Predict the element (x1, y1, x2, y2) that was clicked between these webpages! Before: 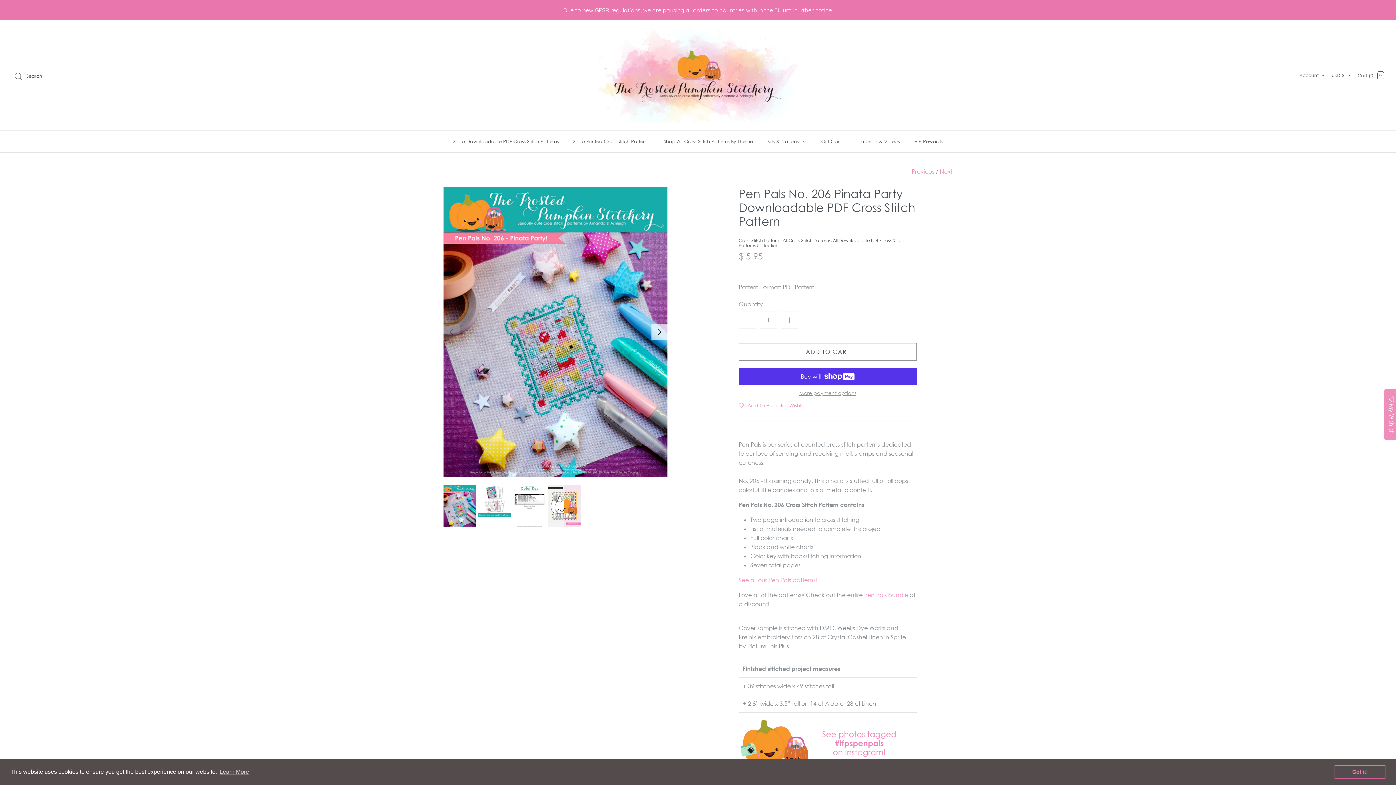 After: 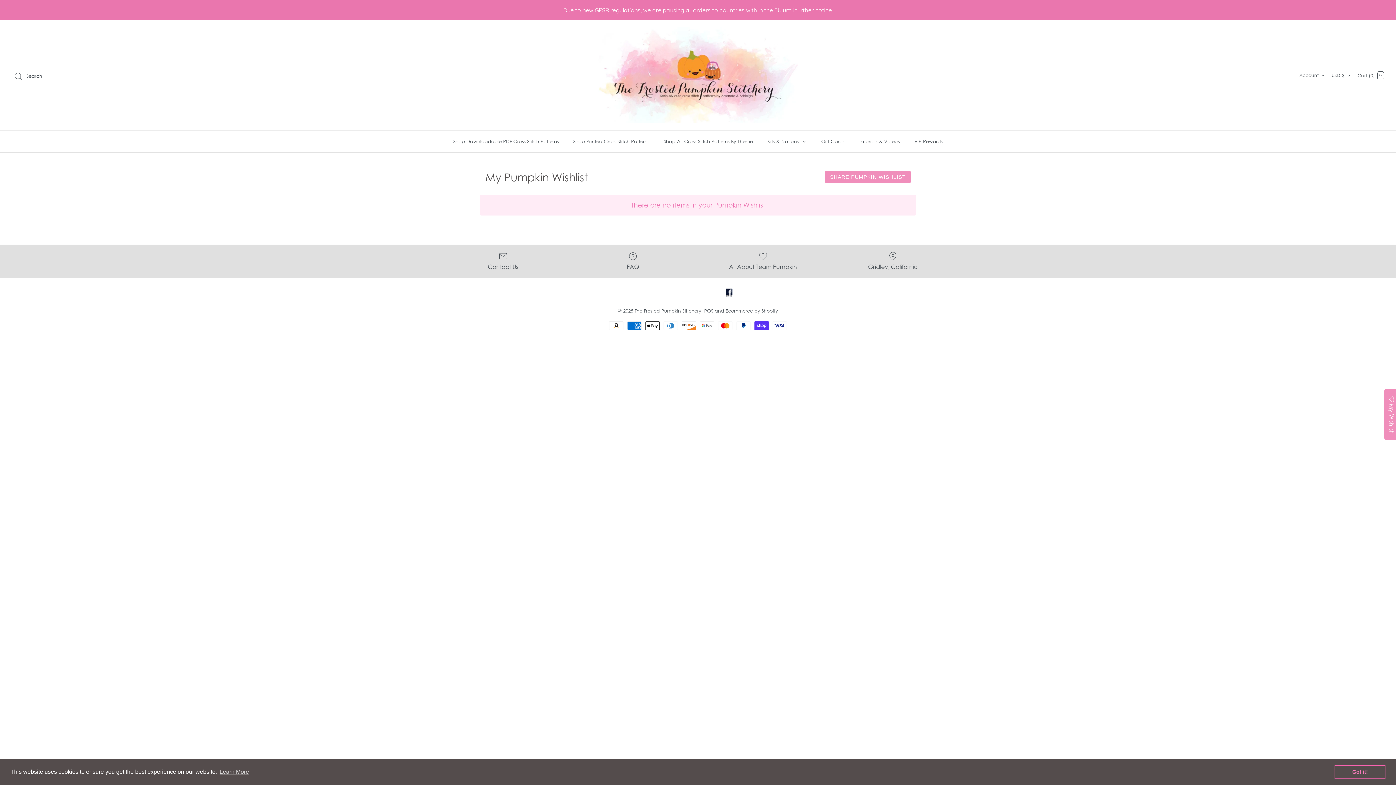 Action: bbox: (1384, 389, 1399, 440) label: My Wishlist